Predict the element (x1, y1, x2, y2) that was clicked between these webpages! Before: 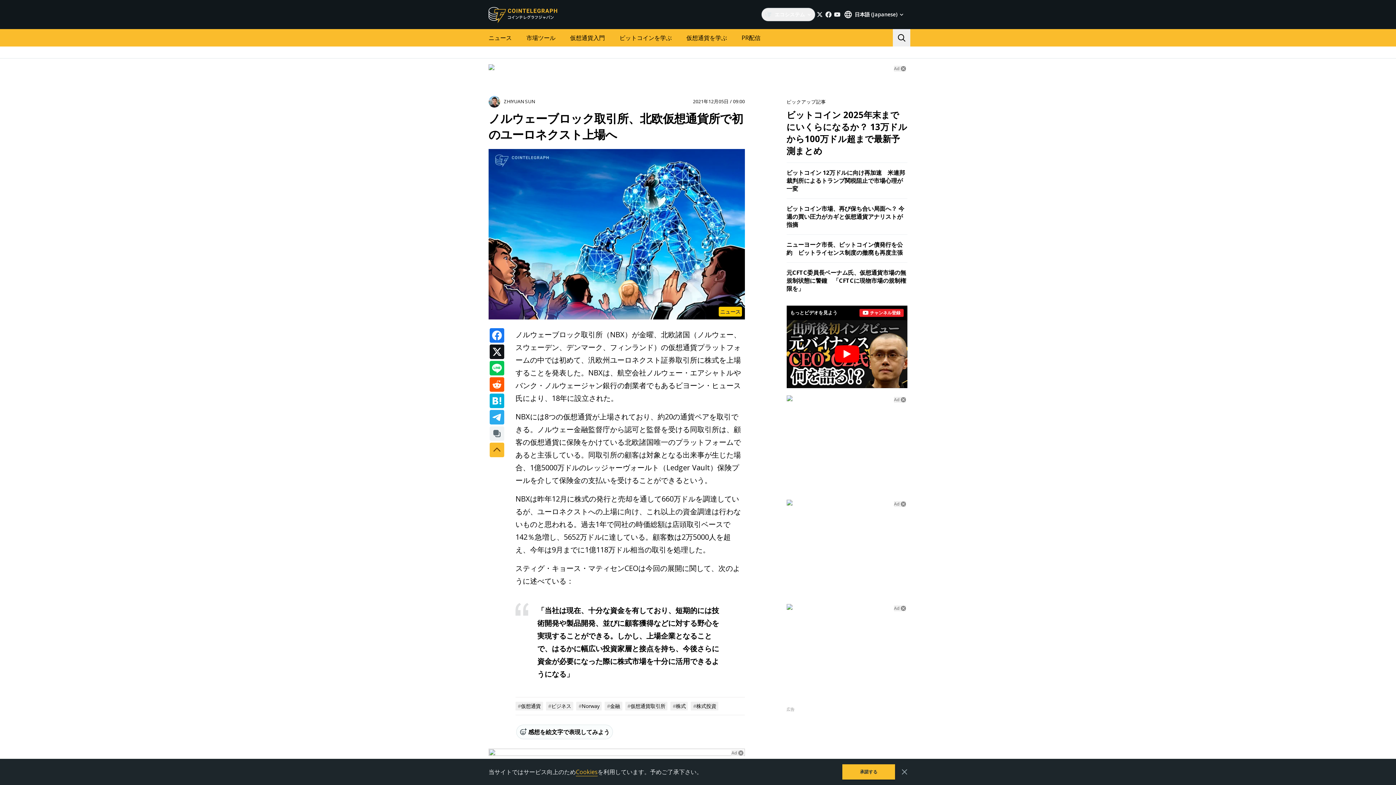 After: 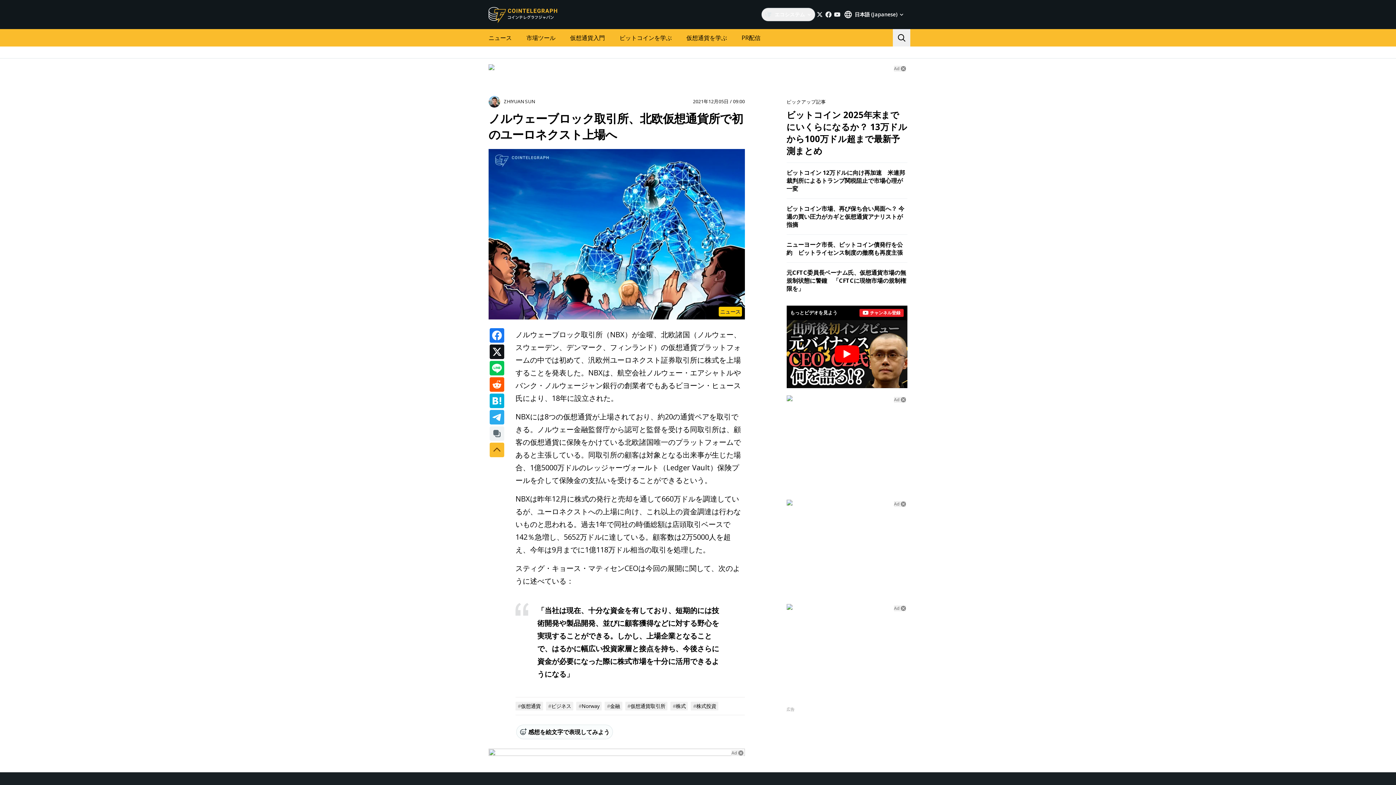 Action: bbox: (901, 769, 907, 775)